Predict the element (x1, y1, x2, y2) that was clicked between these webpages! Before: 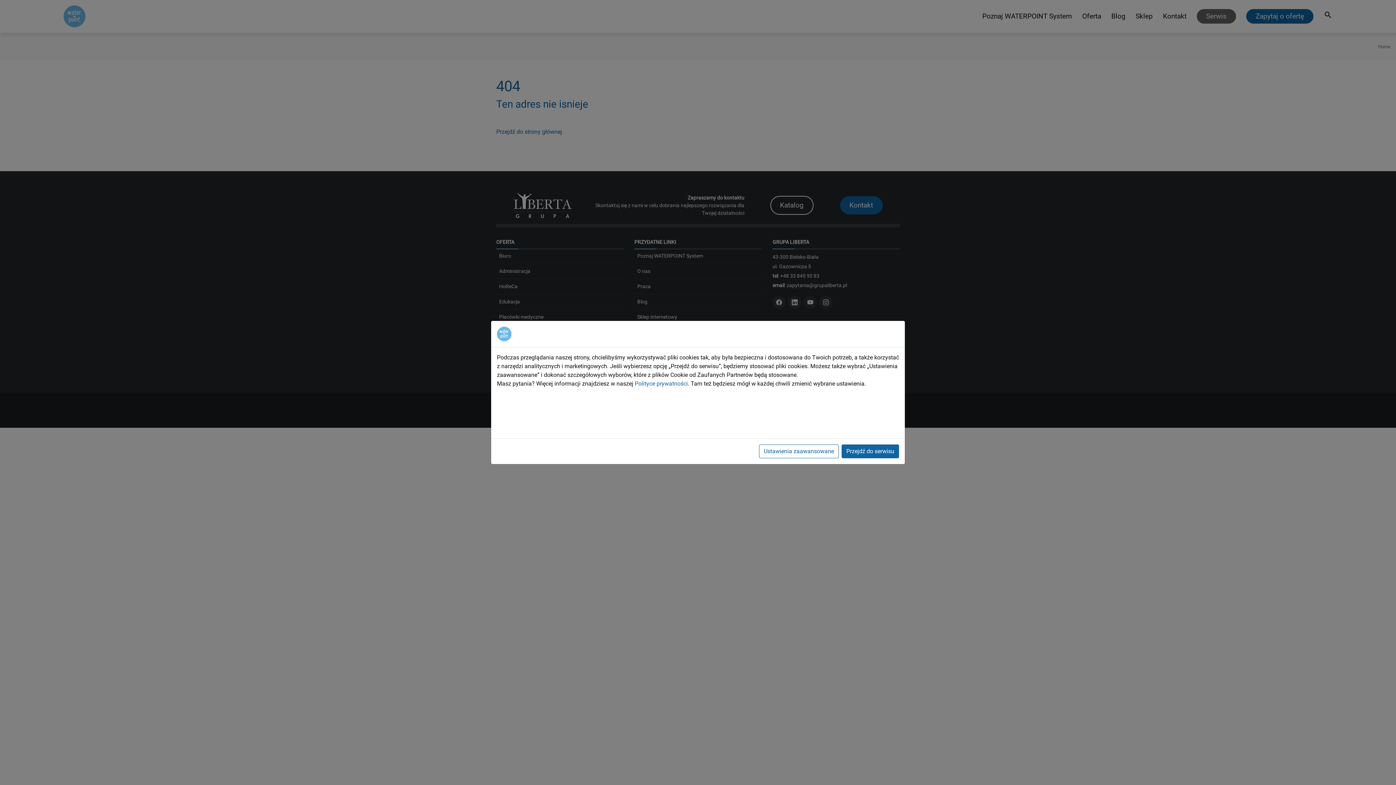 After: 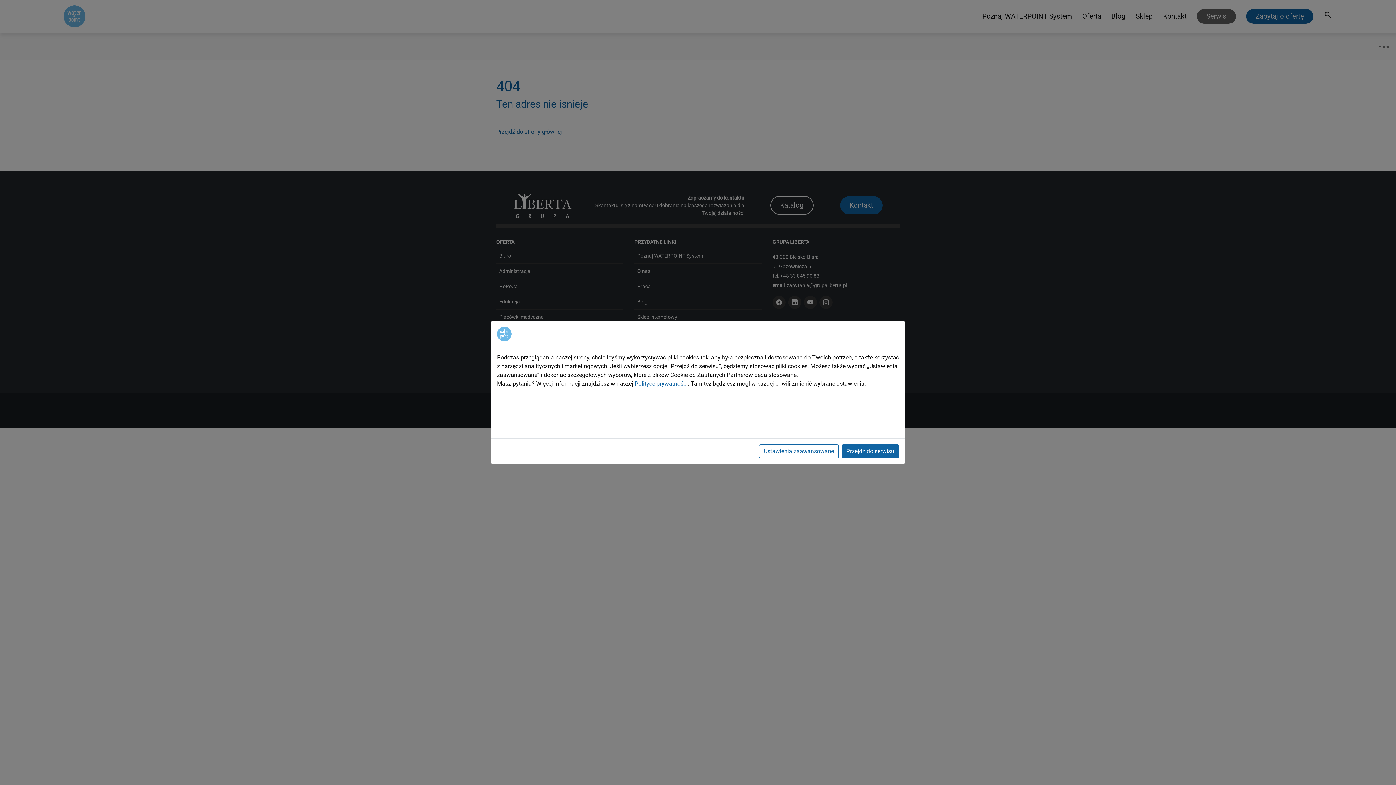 Action: bbox: (634, 380, 688, 387) label: Polityce prywatności